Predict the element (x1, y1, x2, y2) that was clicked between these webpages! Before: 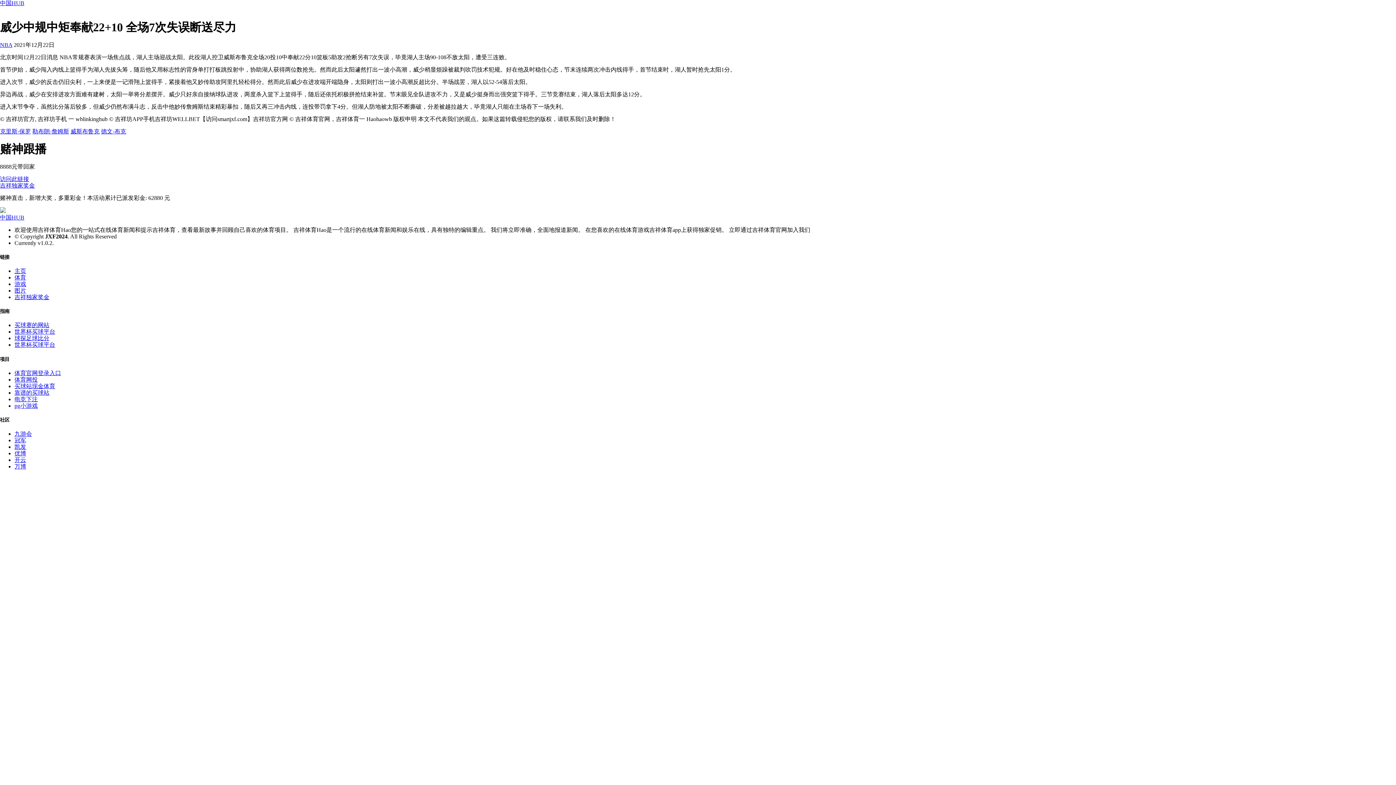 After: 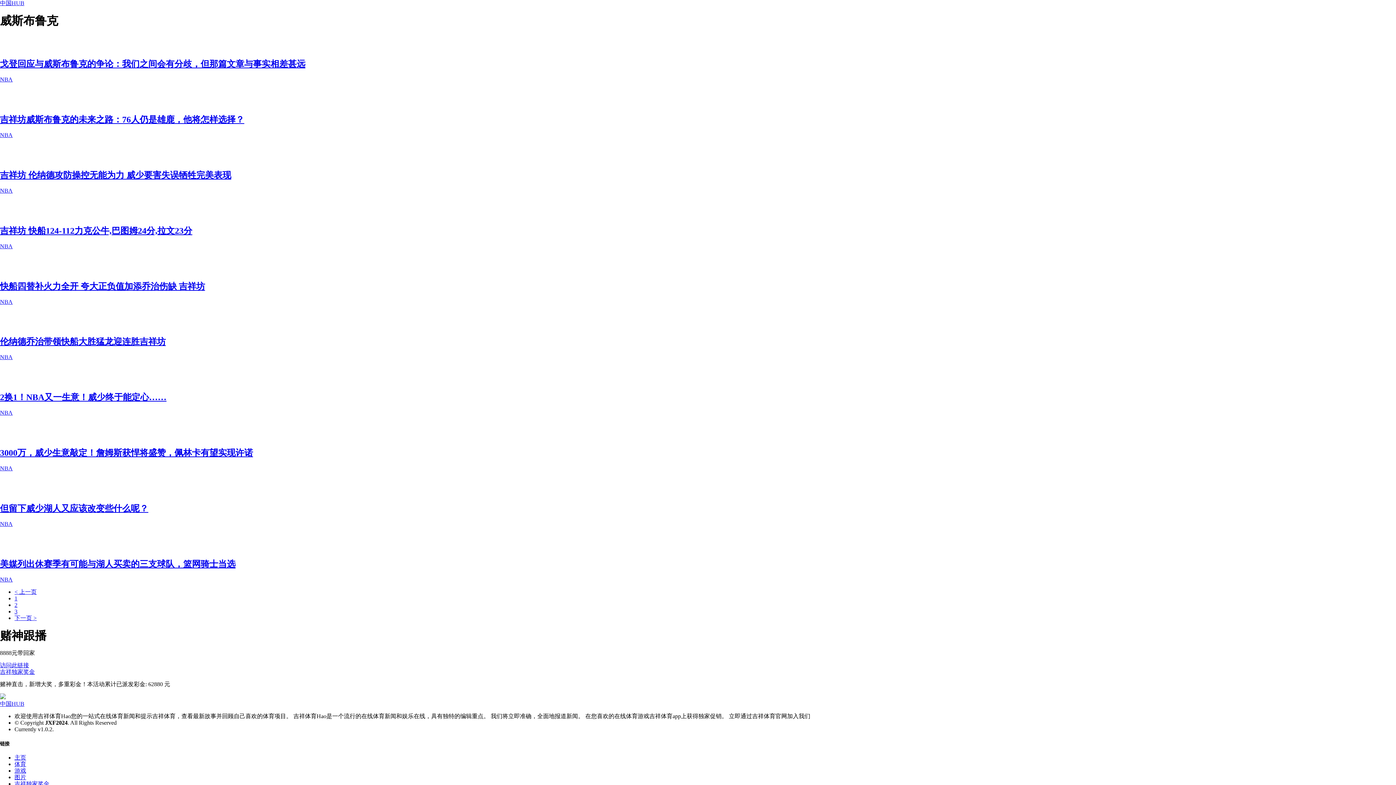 Action: bbox: (70, 128, 99, 134) label: 威斯布鲁克